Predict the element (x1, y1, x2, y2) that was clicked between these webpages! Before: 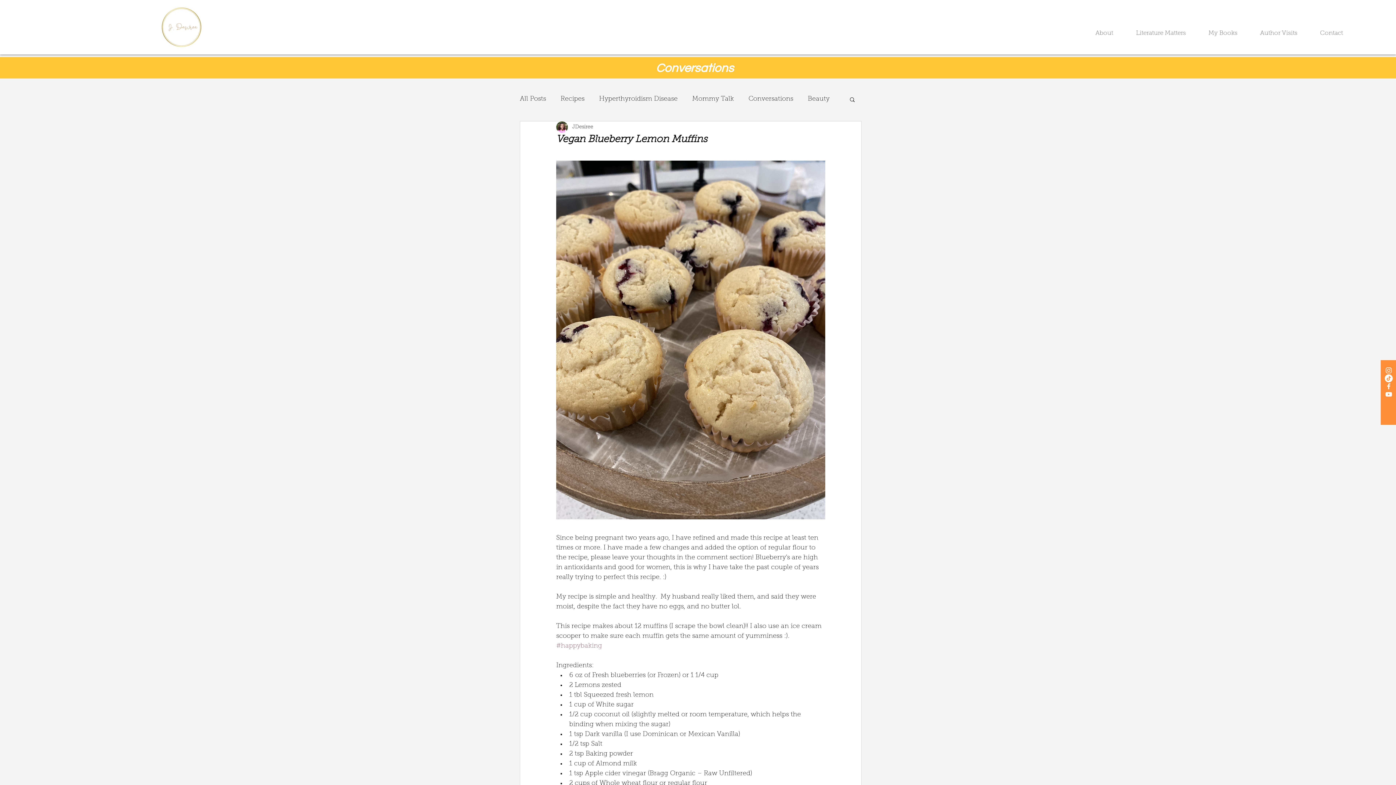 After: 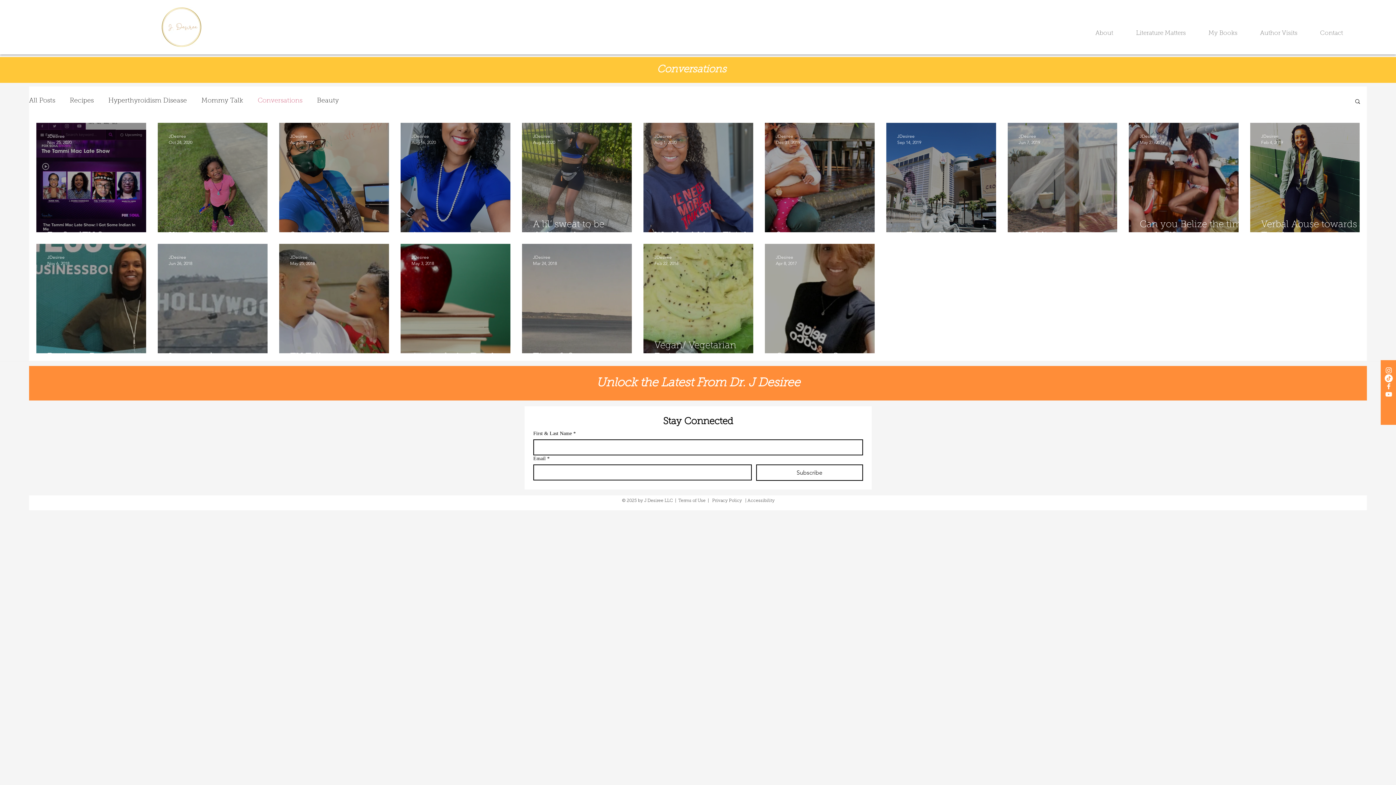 Action: bbox: (748, 94, 793, 103) label: Conversations